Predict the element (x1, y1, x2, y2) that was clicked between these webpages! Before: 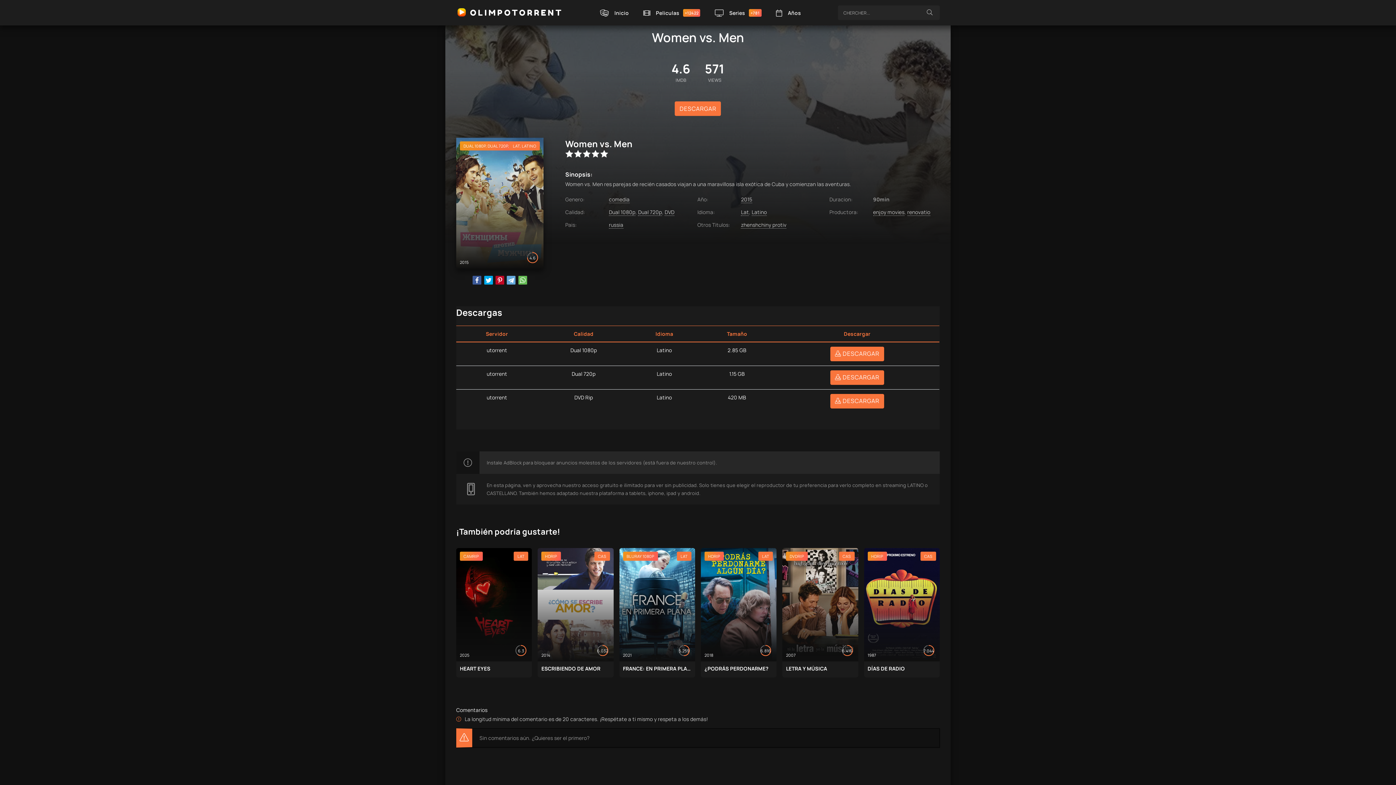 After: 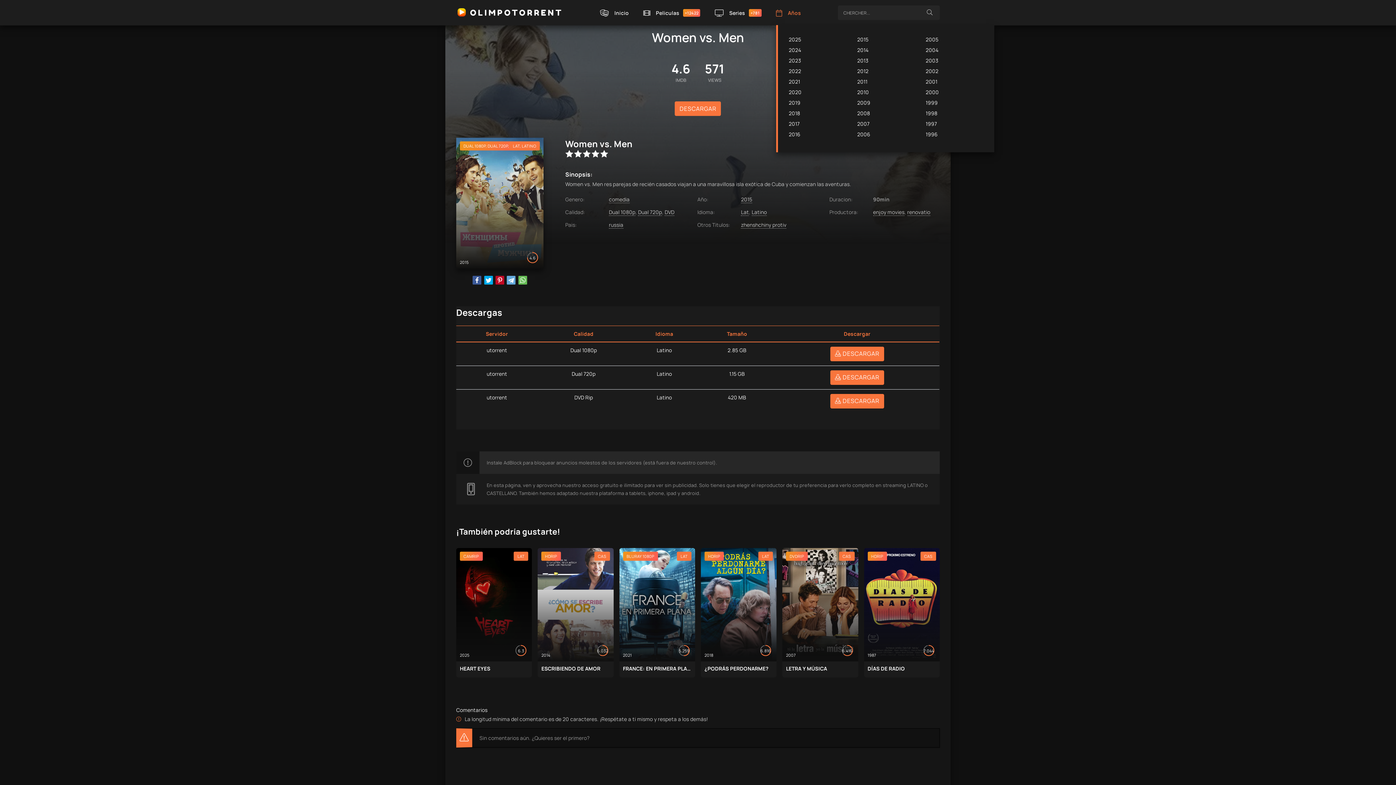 Action: label: Años bbox: (776, 0, 801, 25)